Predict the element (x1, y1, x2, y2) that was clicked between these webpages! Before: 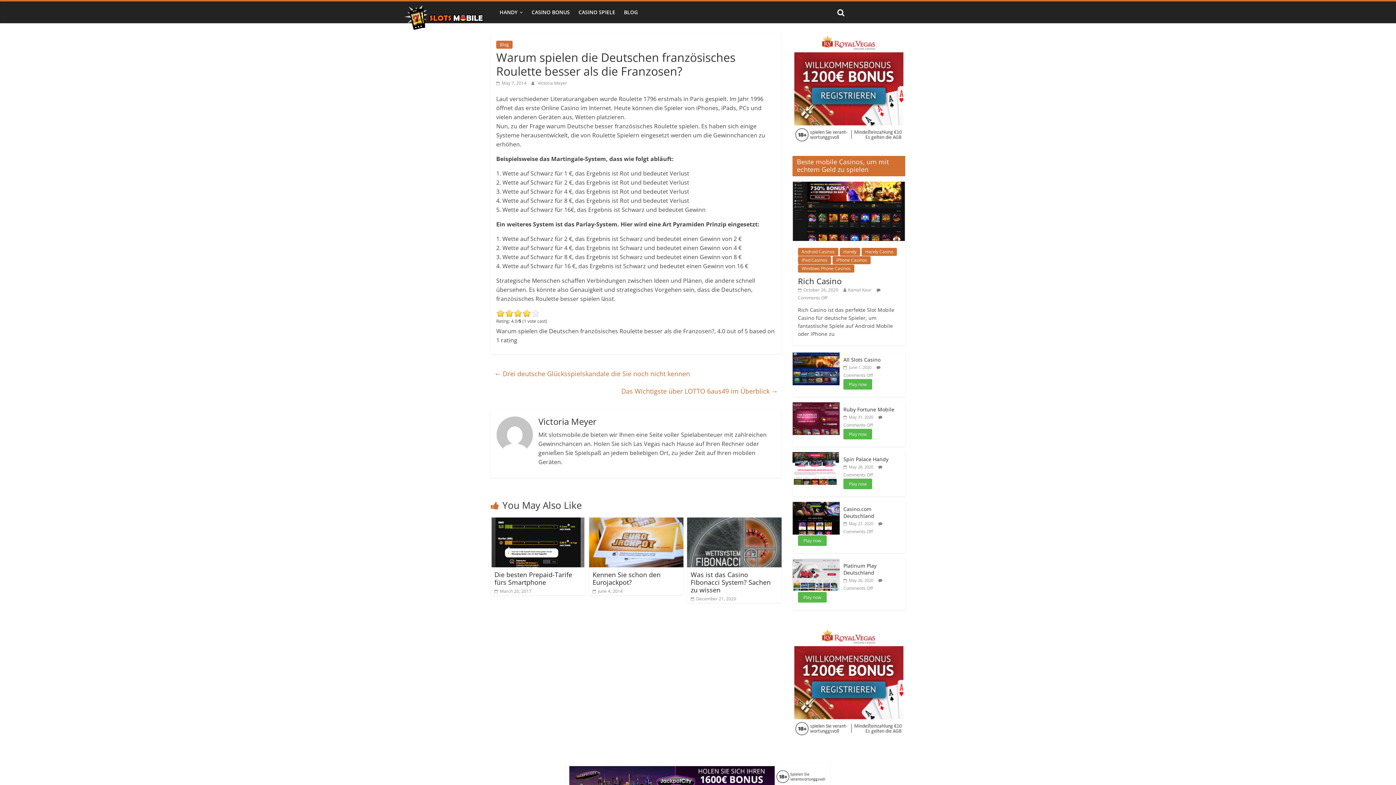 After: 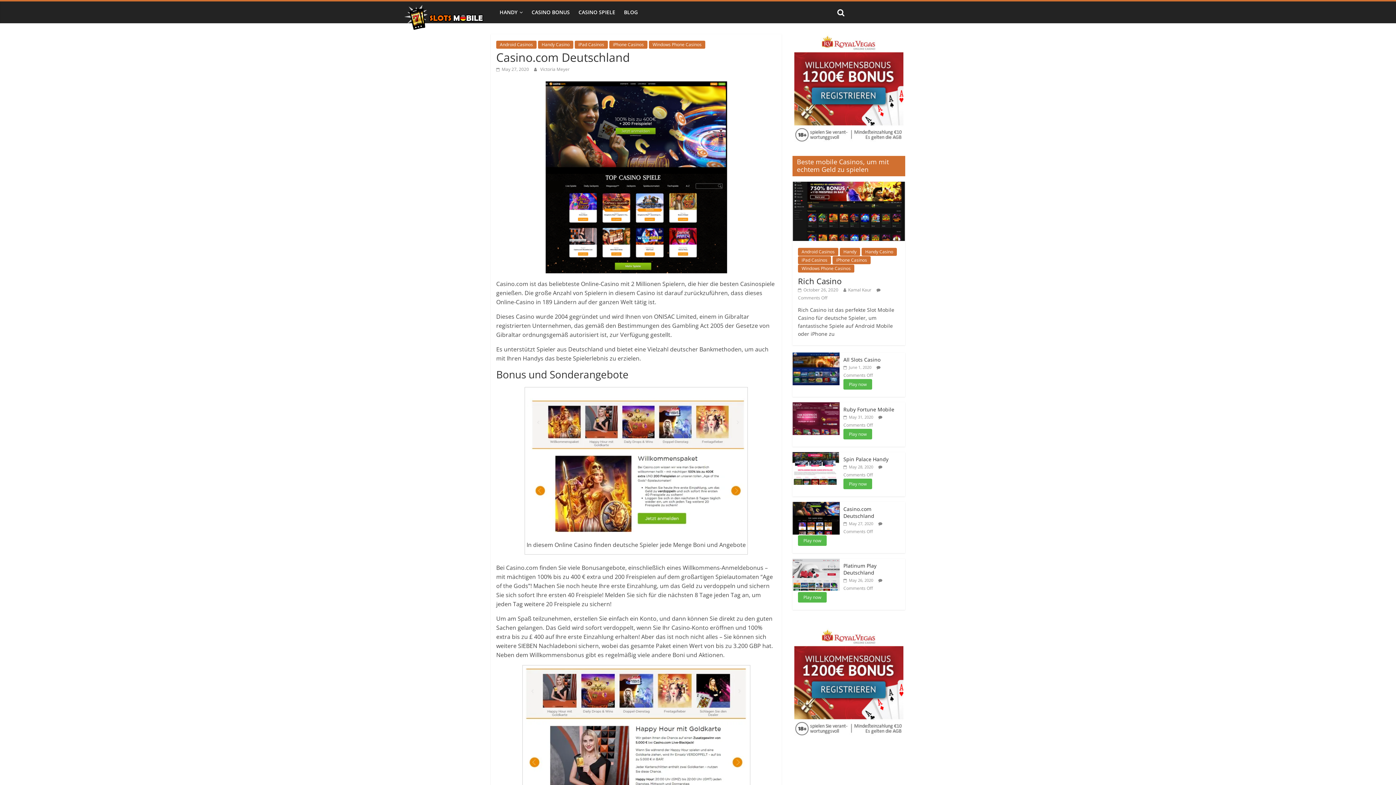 Action: bbox: (843, 521, 873, 526) label:  May 27, 2020